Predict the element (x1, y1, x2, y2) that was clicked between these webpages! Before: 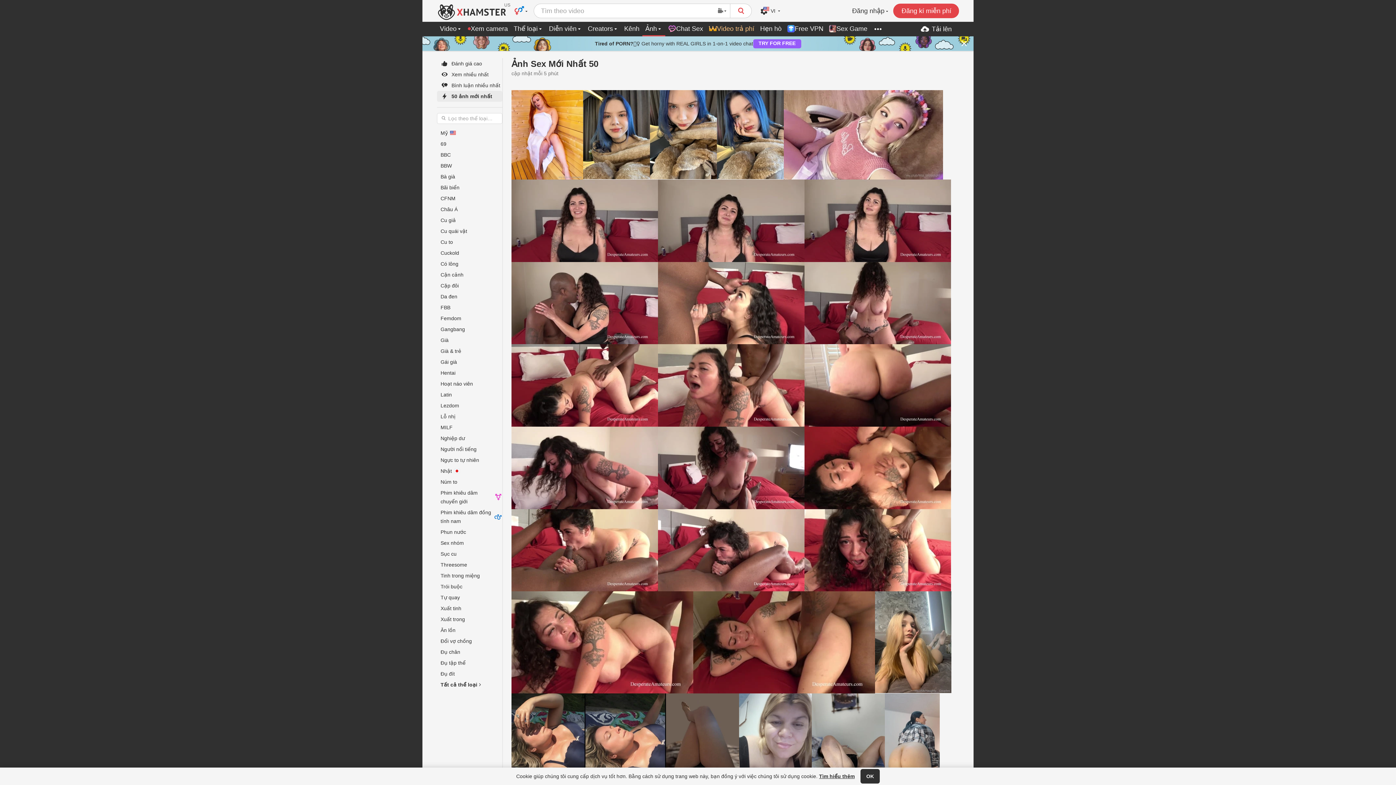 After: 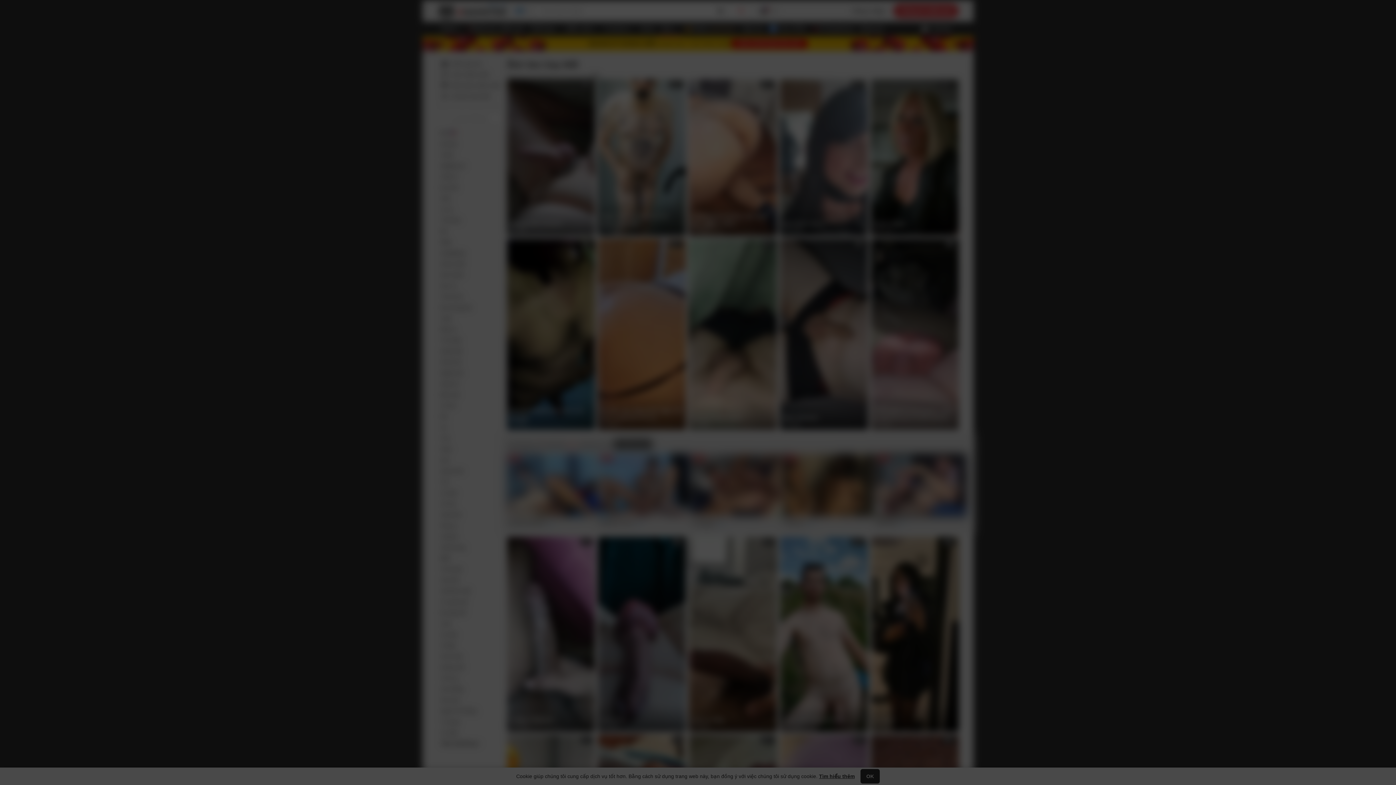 Action: bbox: (437, 507, 502, 526) label: Phim khiêu dâm đồng tính nam